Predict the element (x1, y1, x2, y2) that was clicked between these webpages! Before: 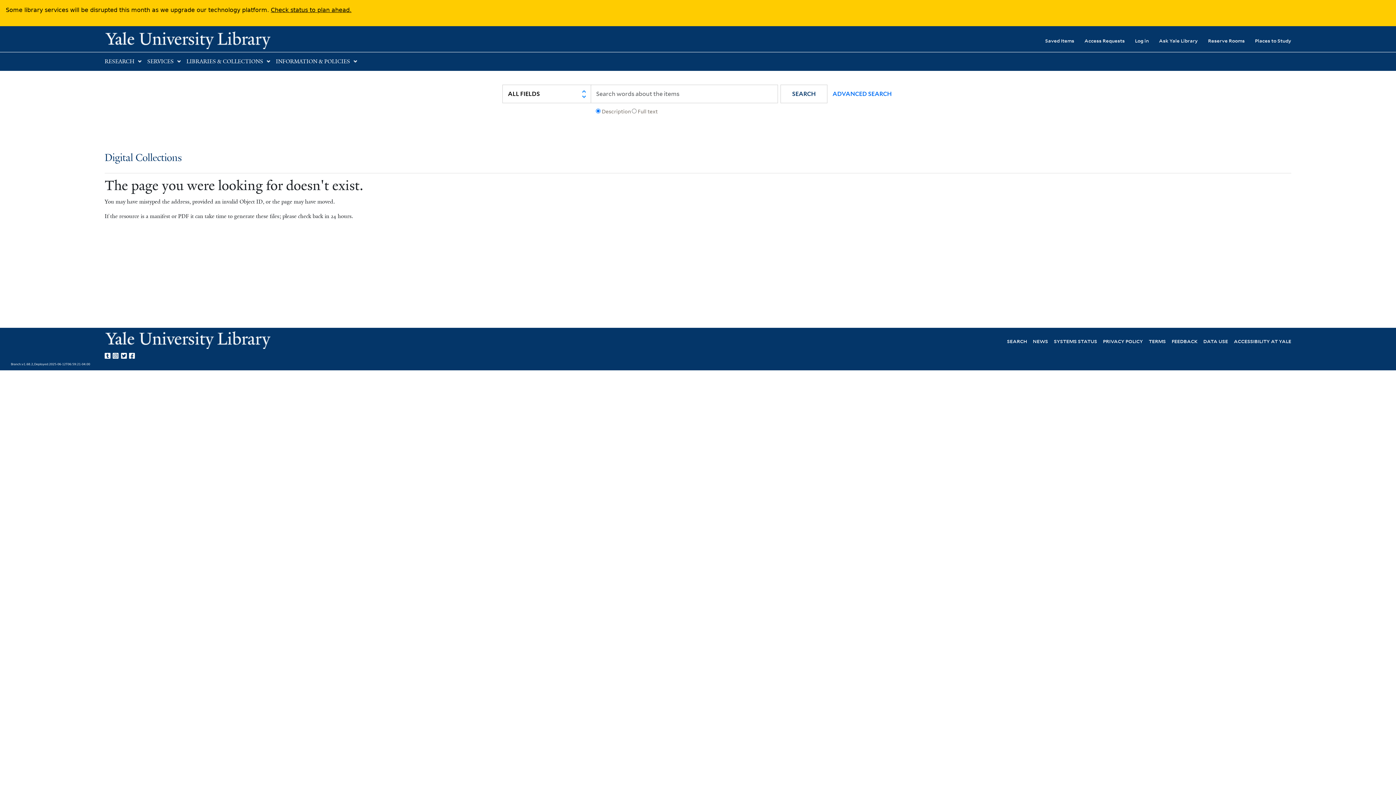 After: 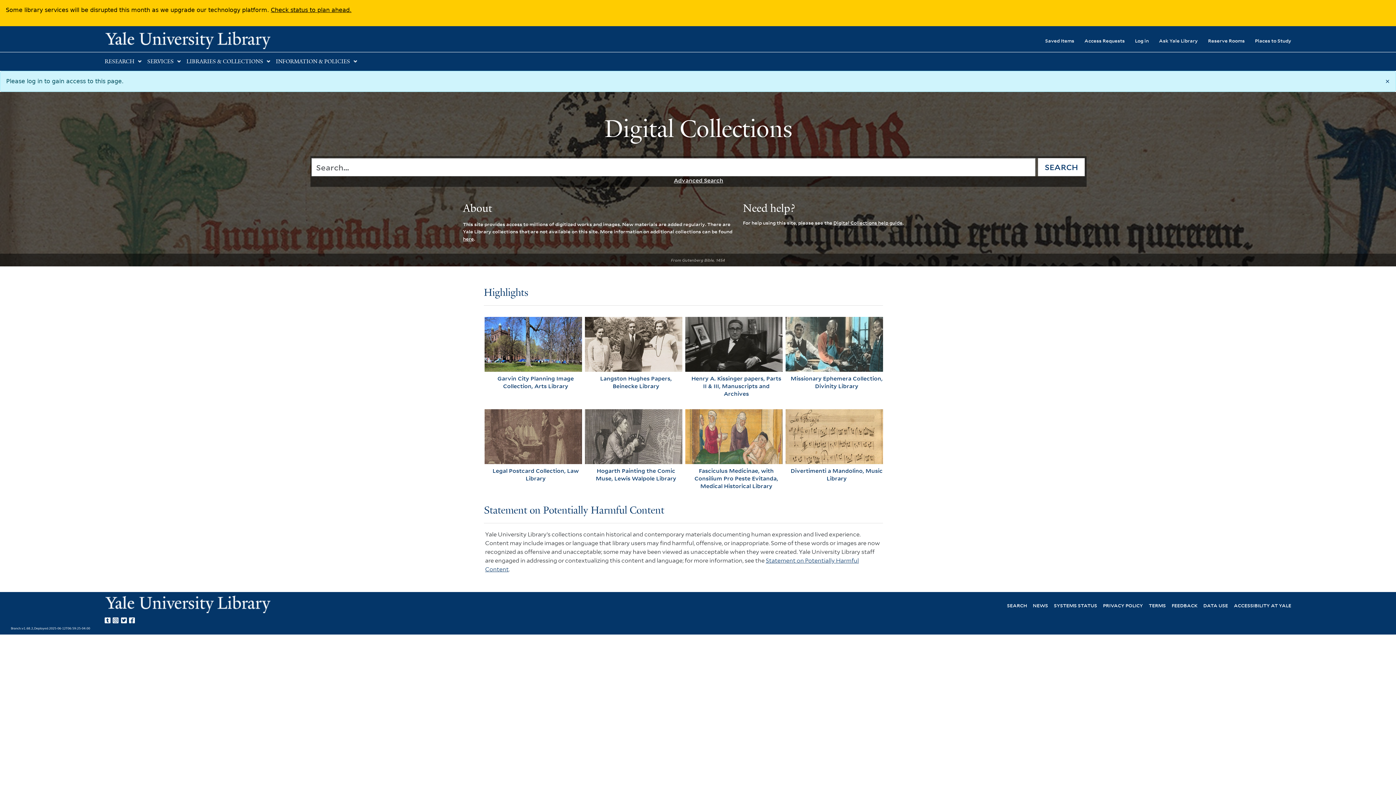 Action: bbox: (1035, 32, 1074, 48) label: Saved Items